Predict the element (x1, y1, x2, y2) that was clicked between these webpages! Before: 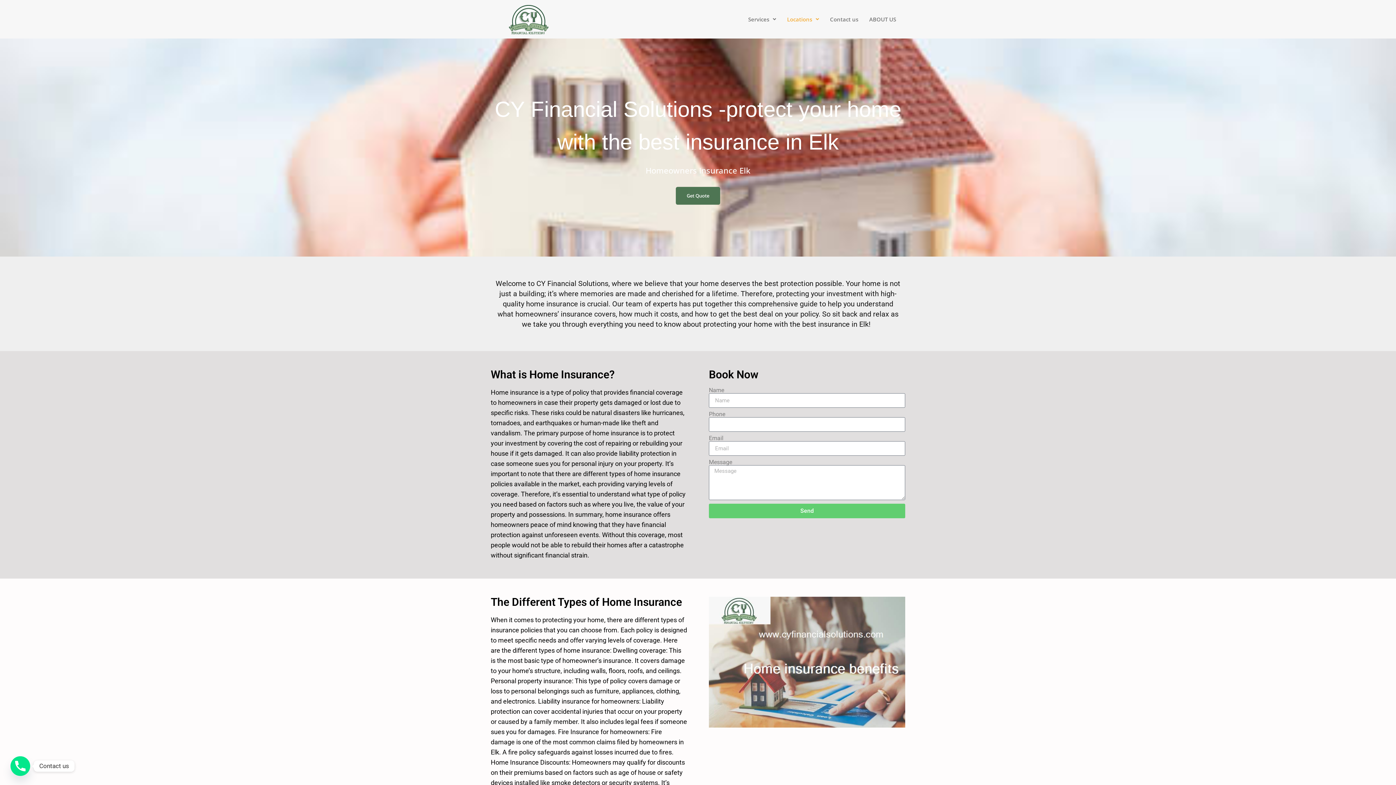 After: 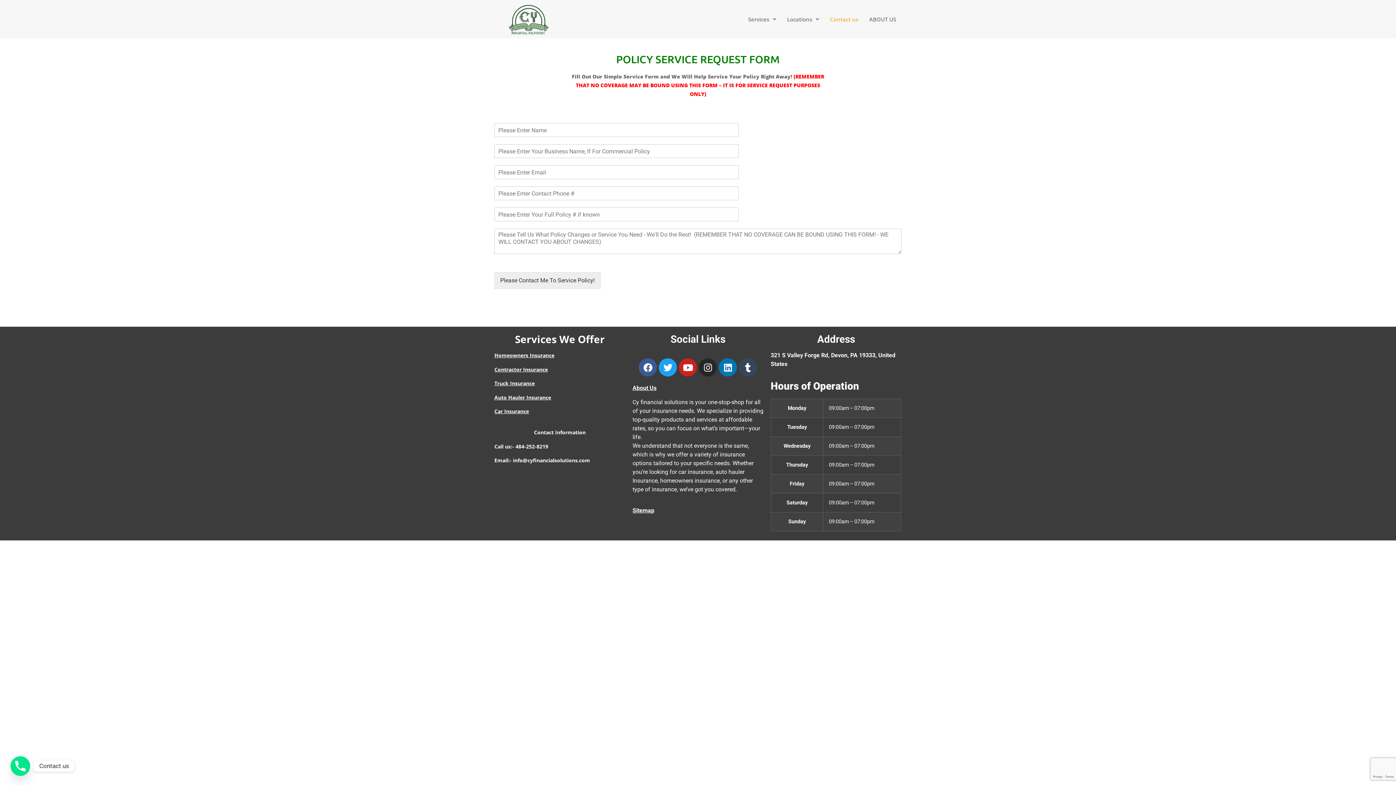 Action: label: Contact us bbox: (824, 11, 864, 27)